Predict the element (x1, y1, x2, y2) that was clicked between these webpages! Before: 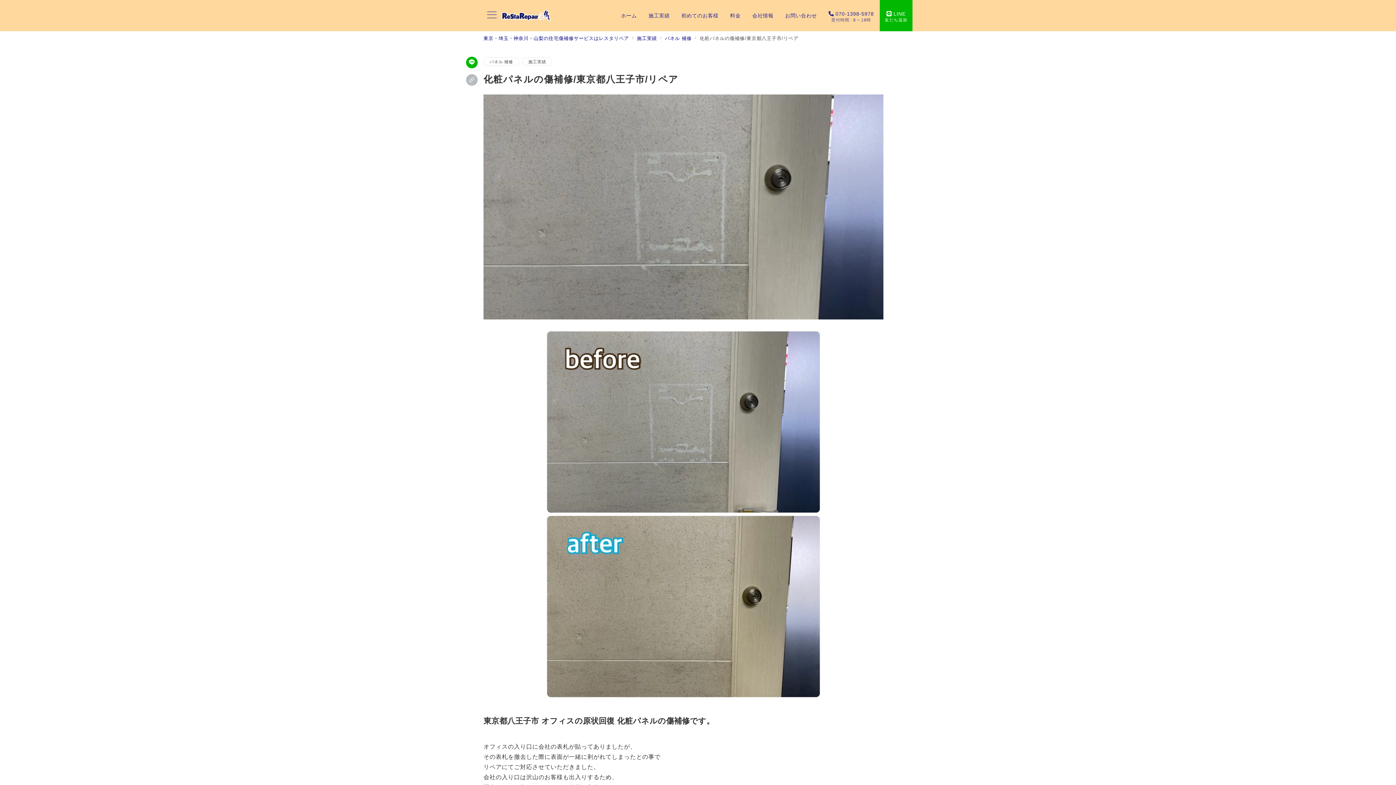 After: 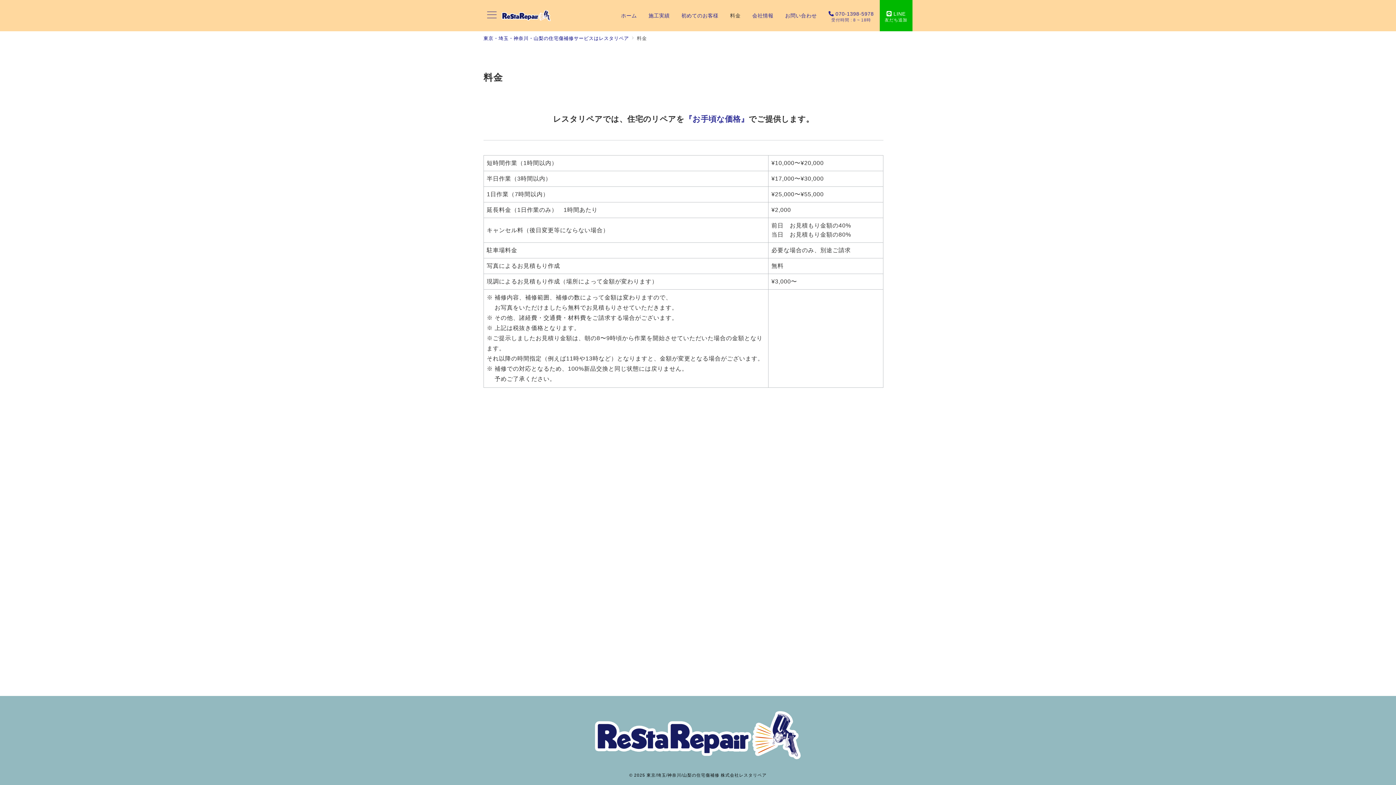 Action: bbox: (724, 0, 746, 31) label: 料金